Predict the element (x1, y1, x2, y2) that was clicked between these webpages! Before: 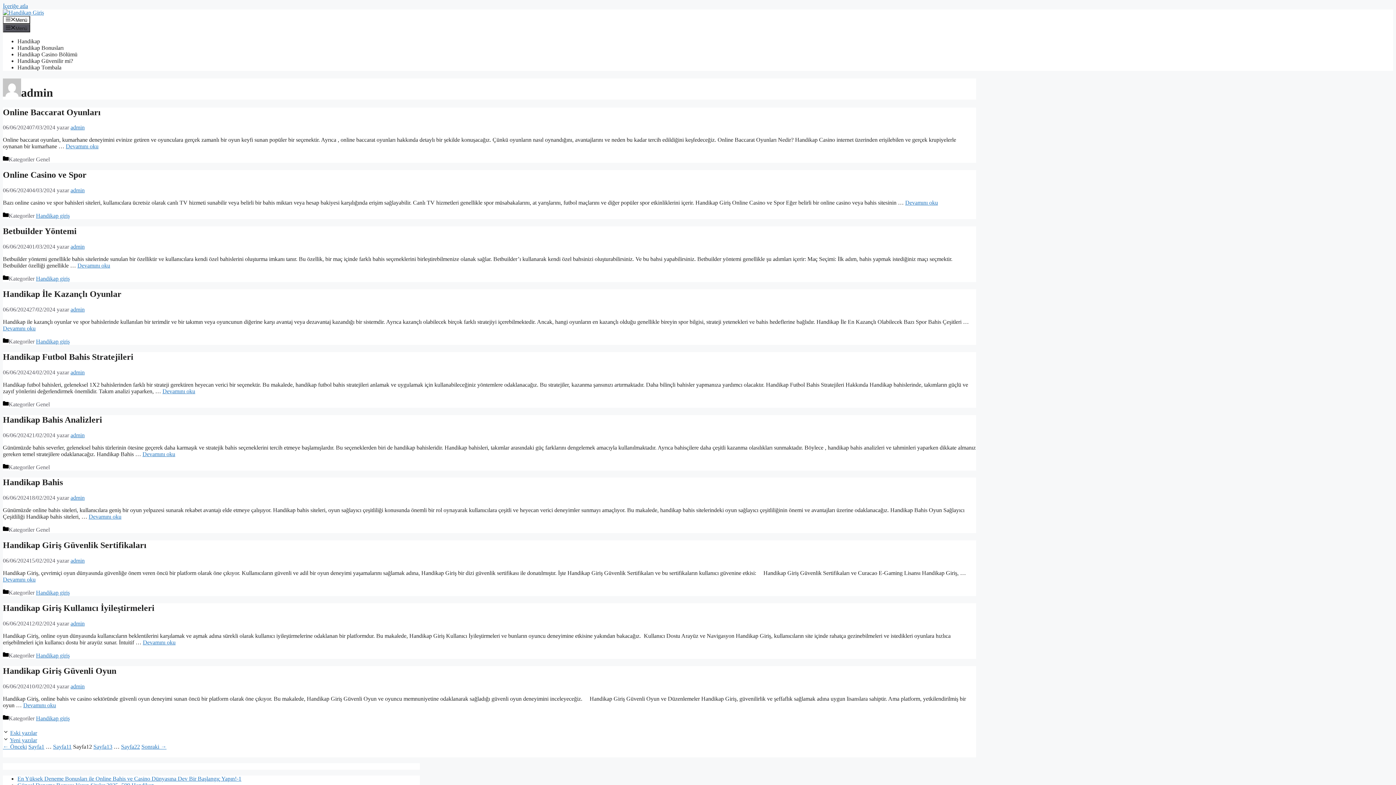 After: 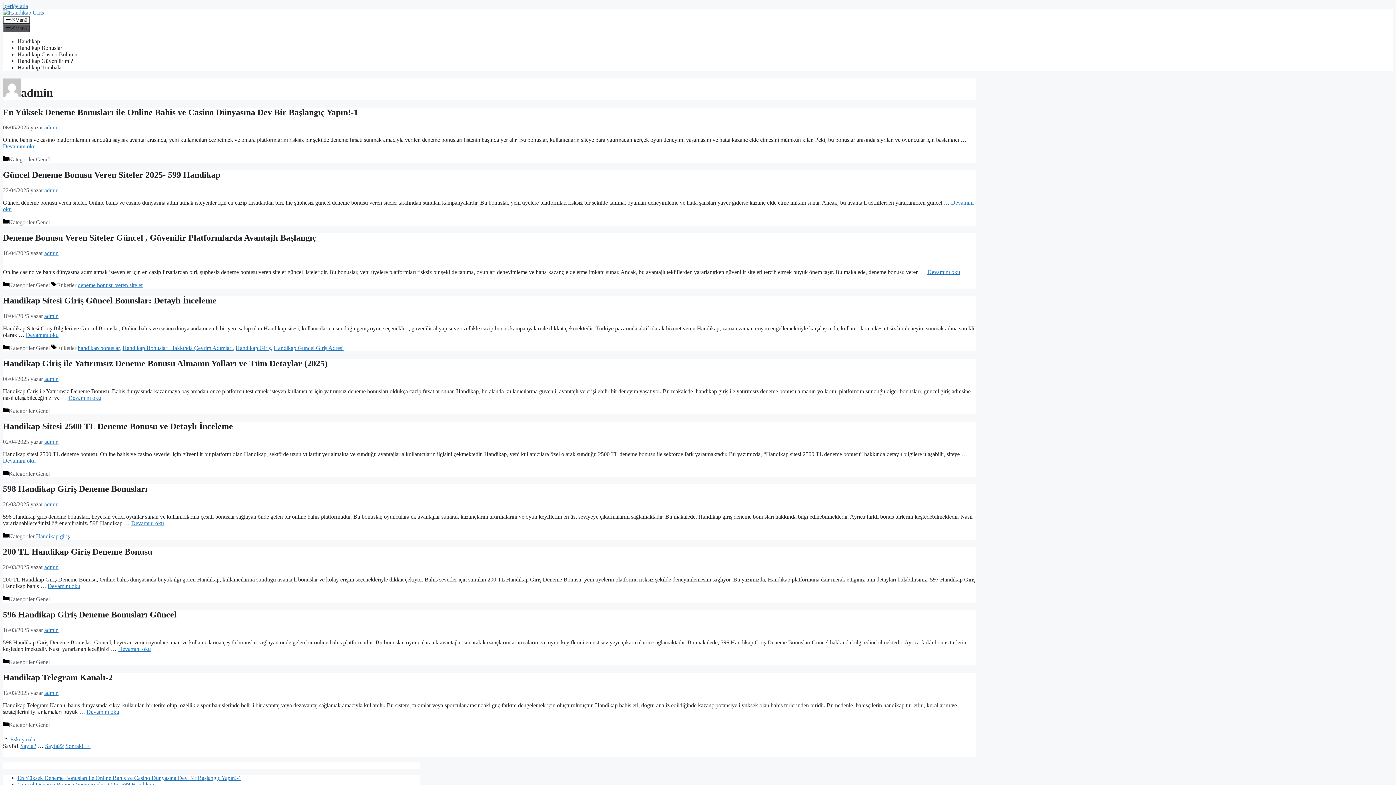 Action: label: admin bbox: (70, 306, 84, 312)